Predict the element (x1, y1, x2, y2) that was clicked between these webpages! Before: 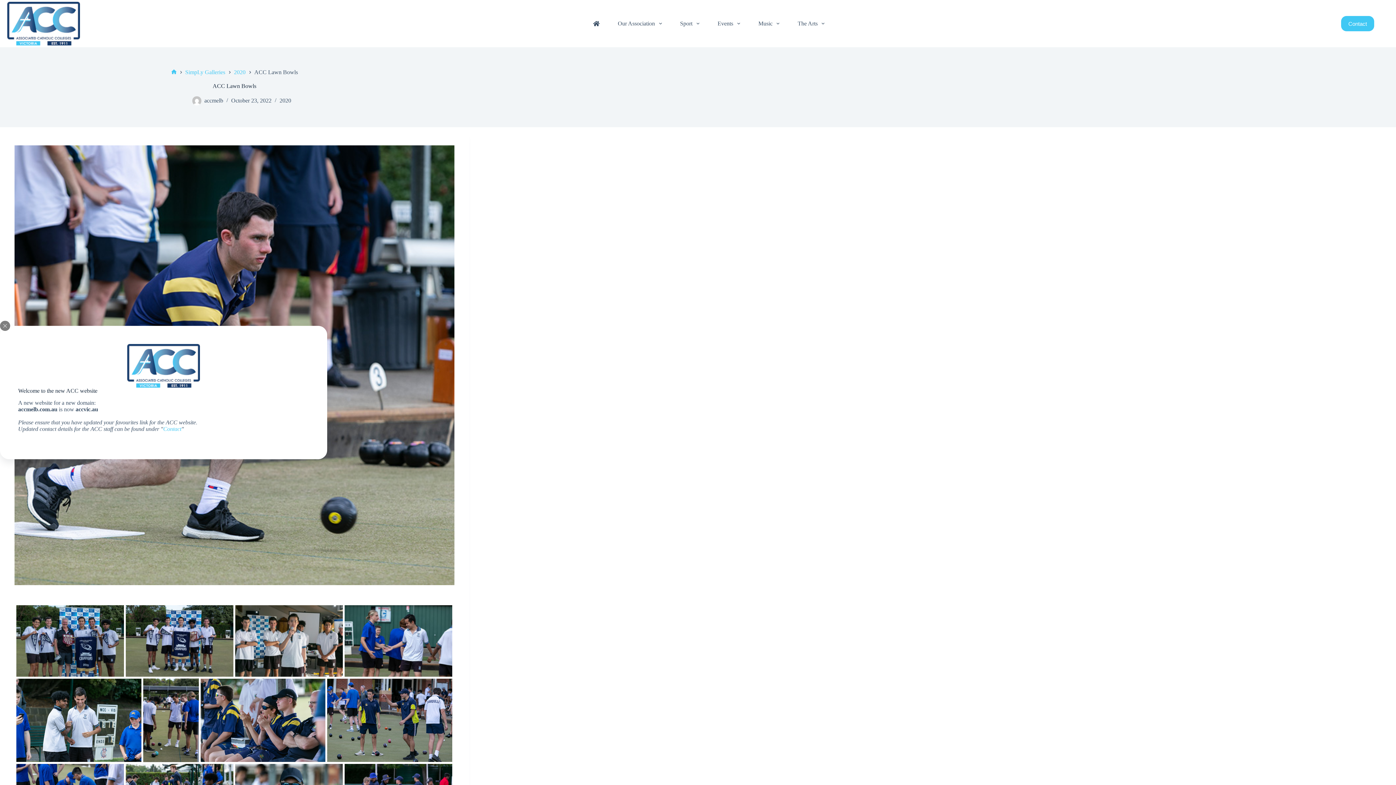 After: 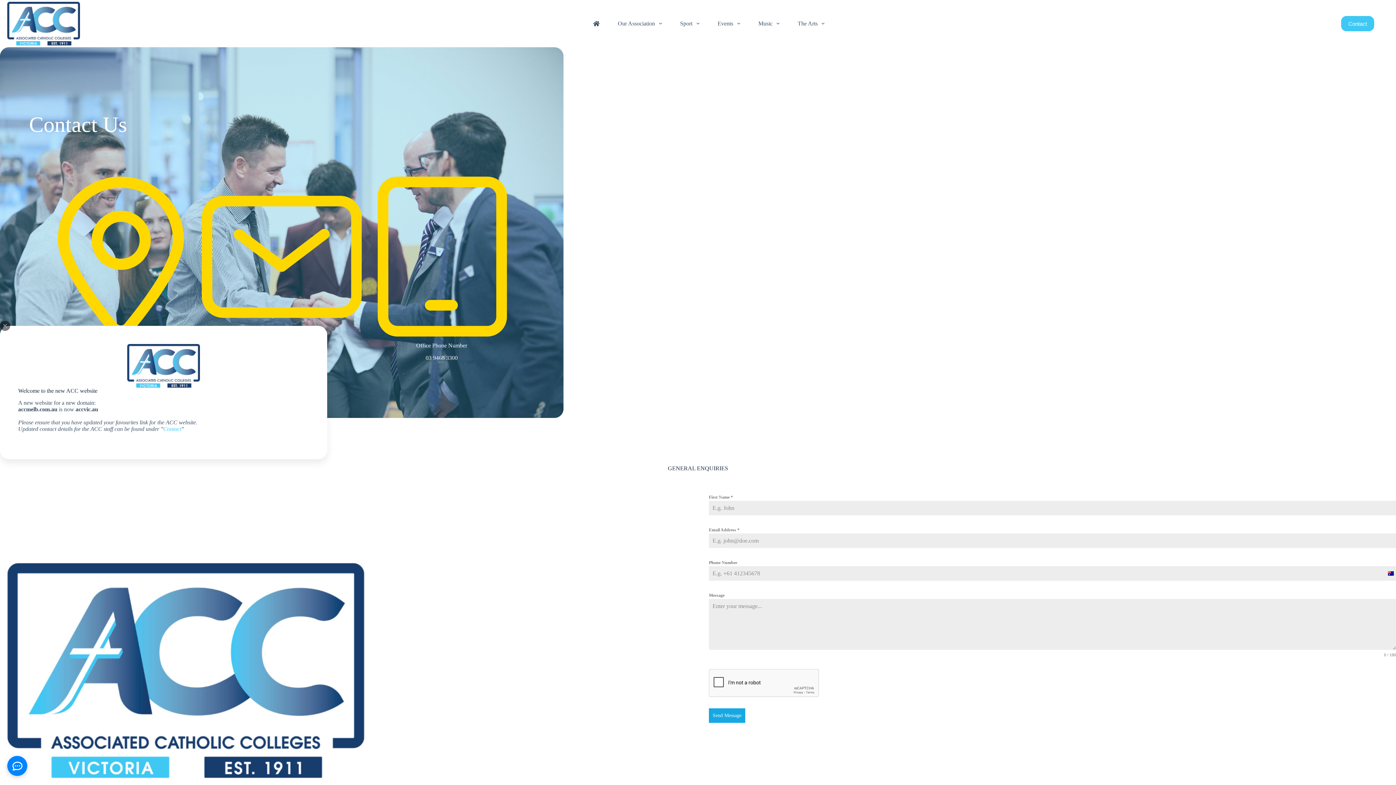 Action: label: Contact bbox: (163, 425, 181, 432)